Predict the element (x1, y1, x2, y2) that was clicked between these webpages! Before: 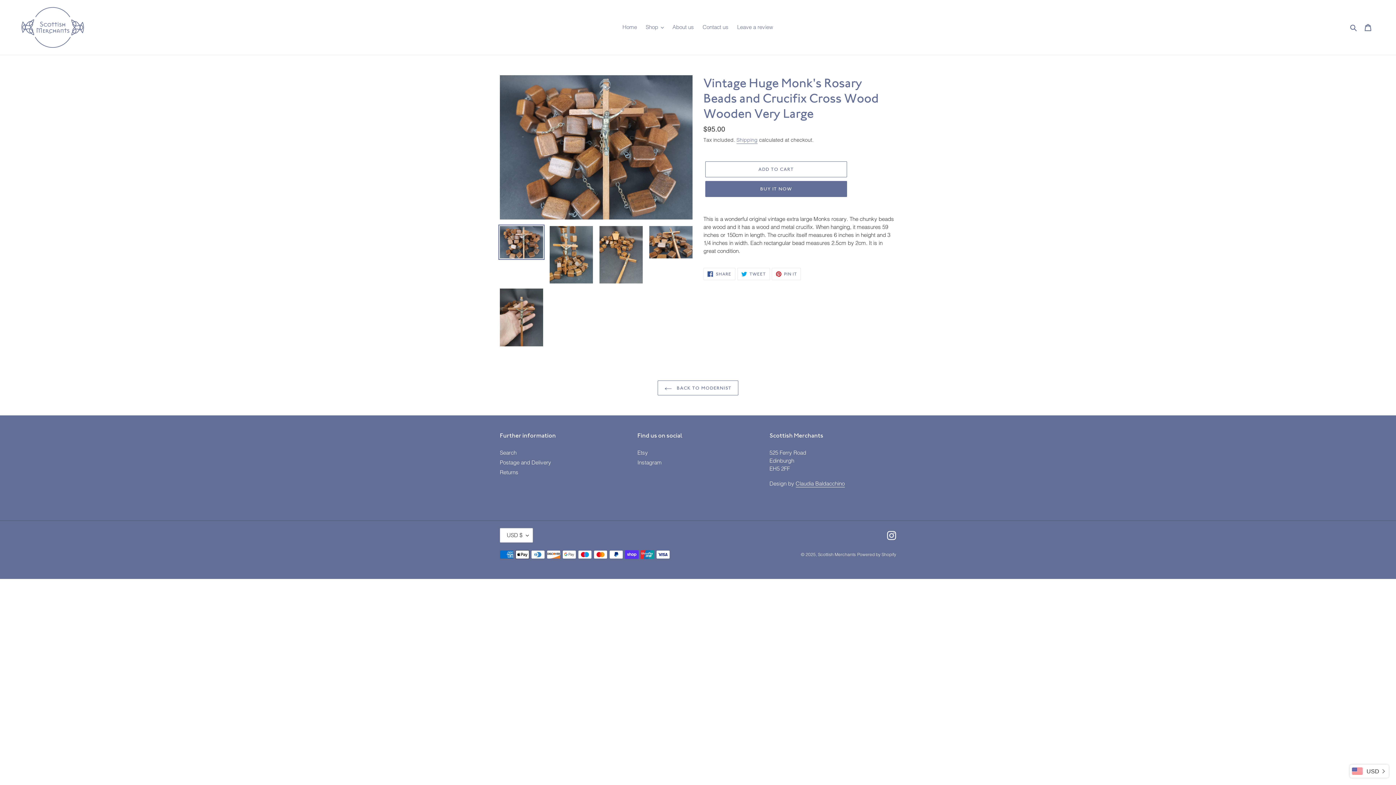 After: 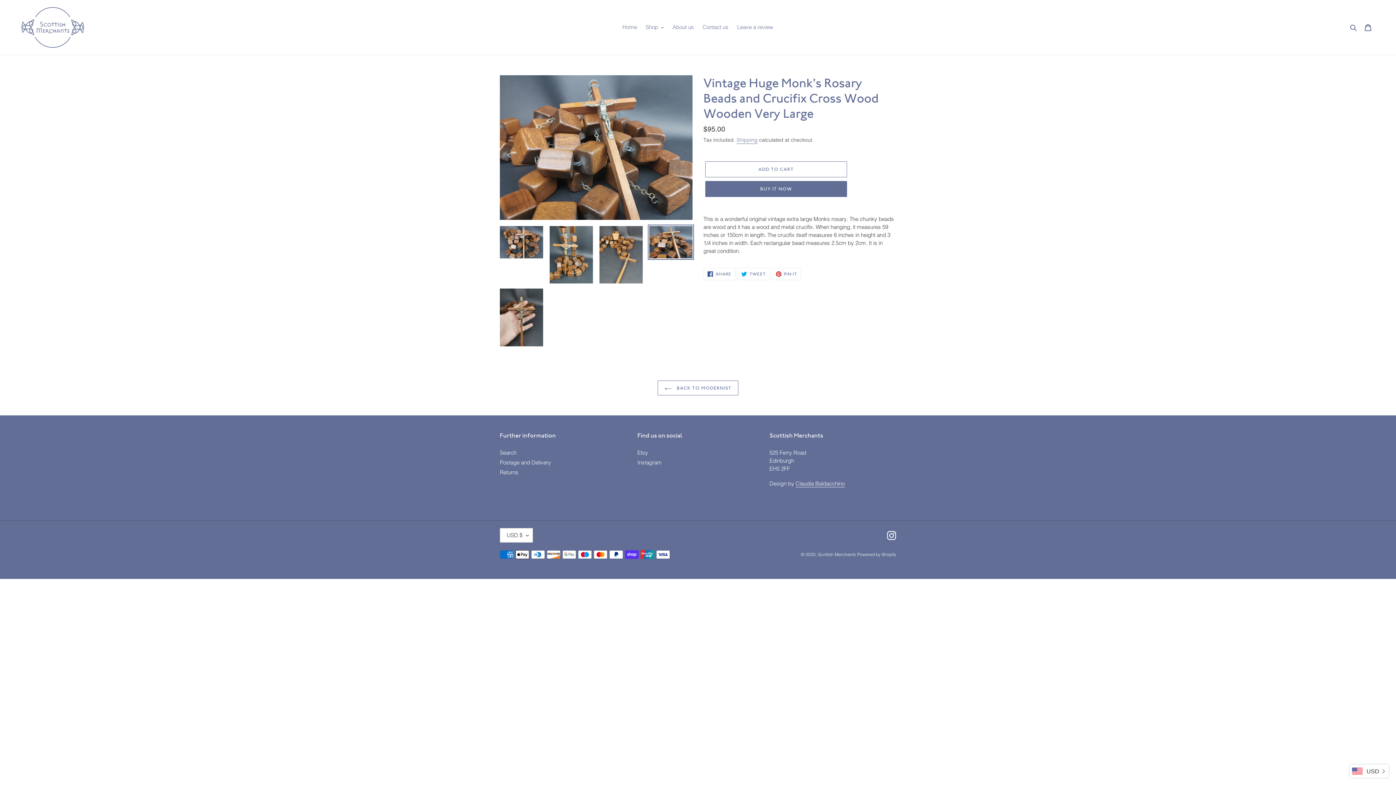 Action: bbox: (648, 224, 694, 259)